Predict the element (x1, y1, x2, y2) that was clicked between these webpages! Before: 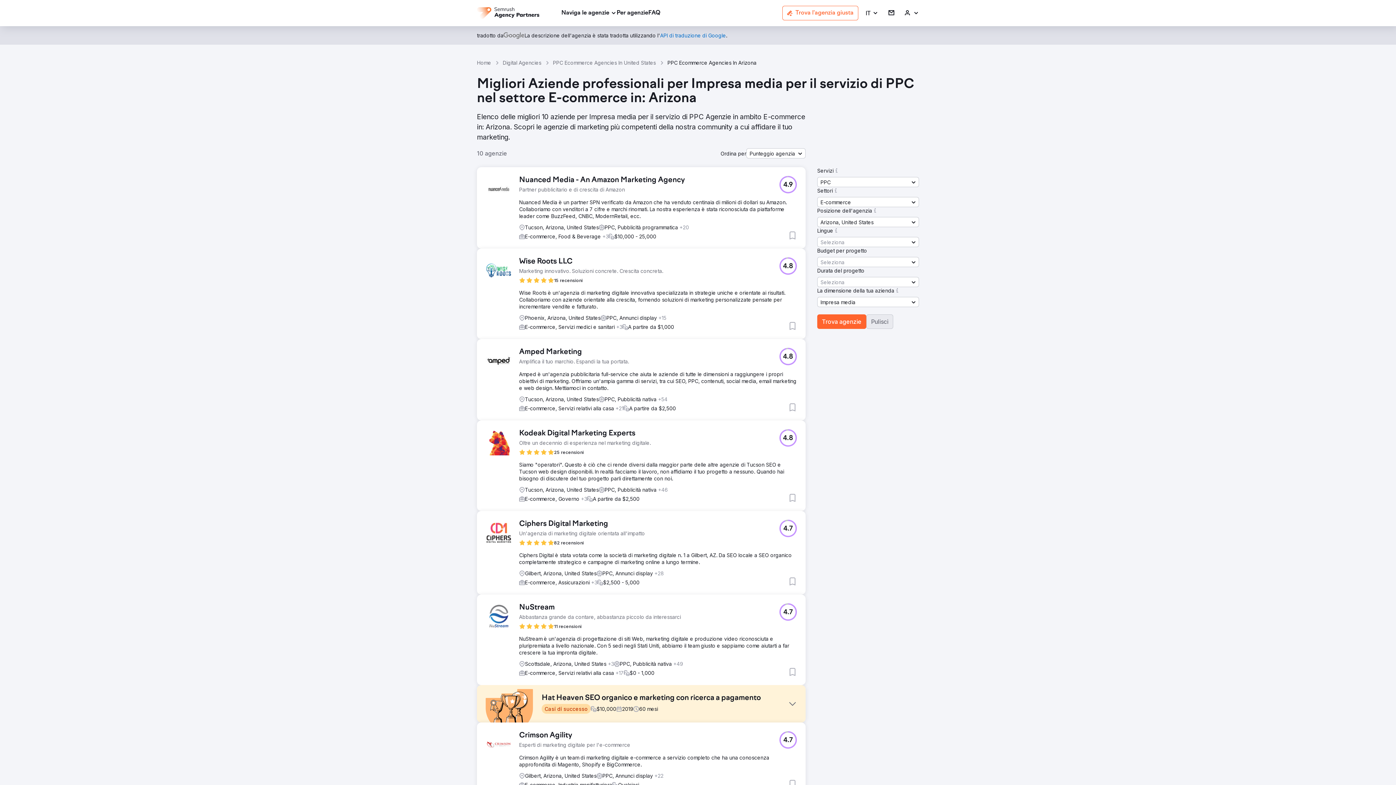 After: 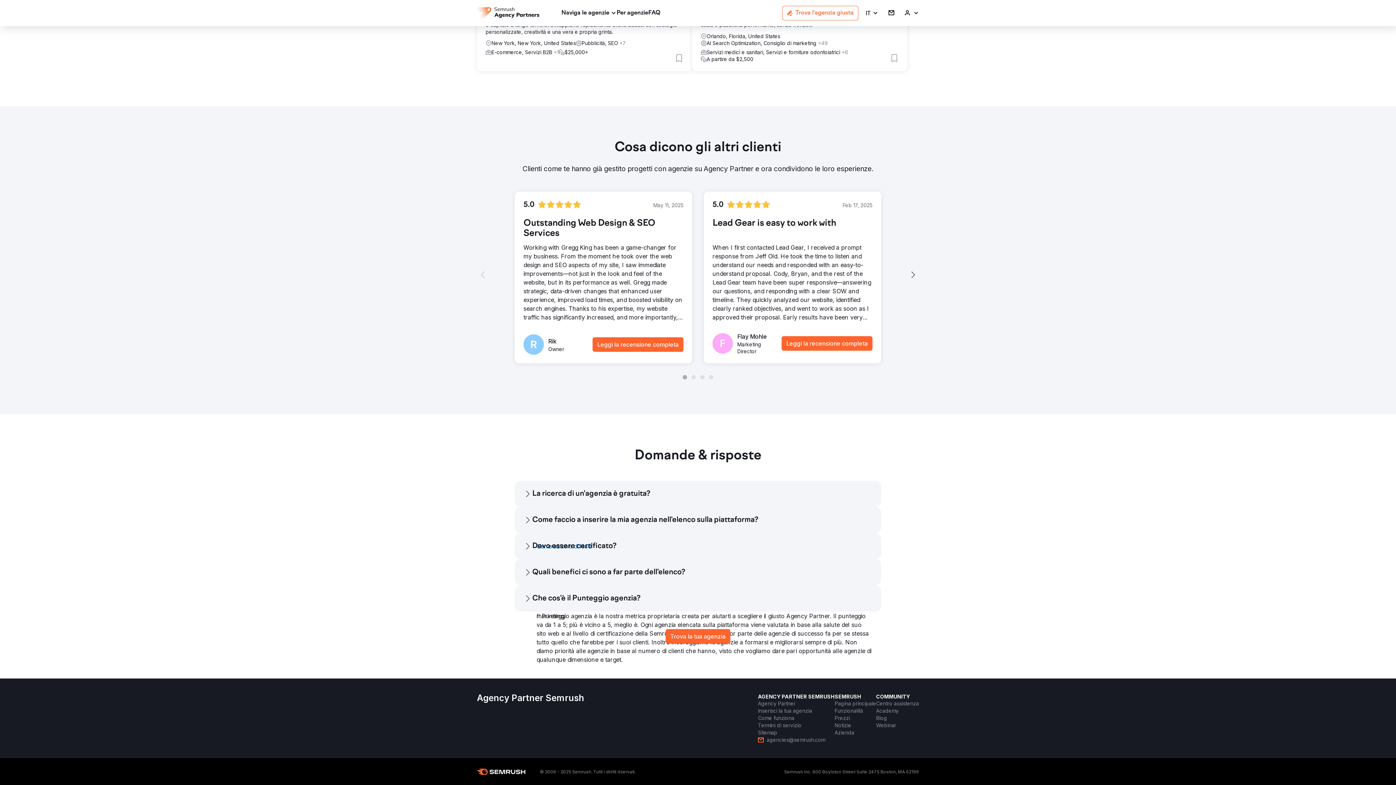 Action: label: FAQ bbox: (648, 8, 660, 17)